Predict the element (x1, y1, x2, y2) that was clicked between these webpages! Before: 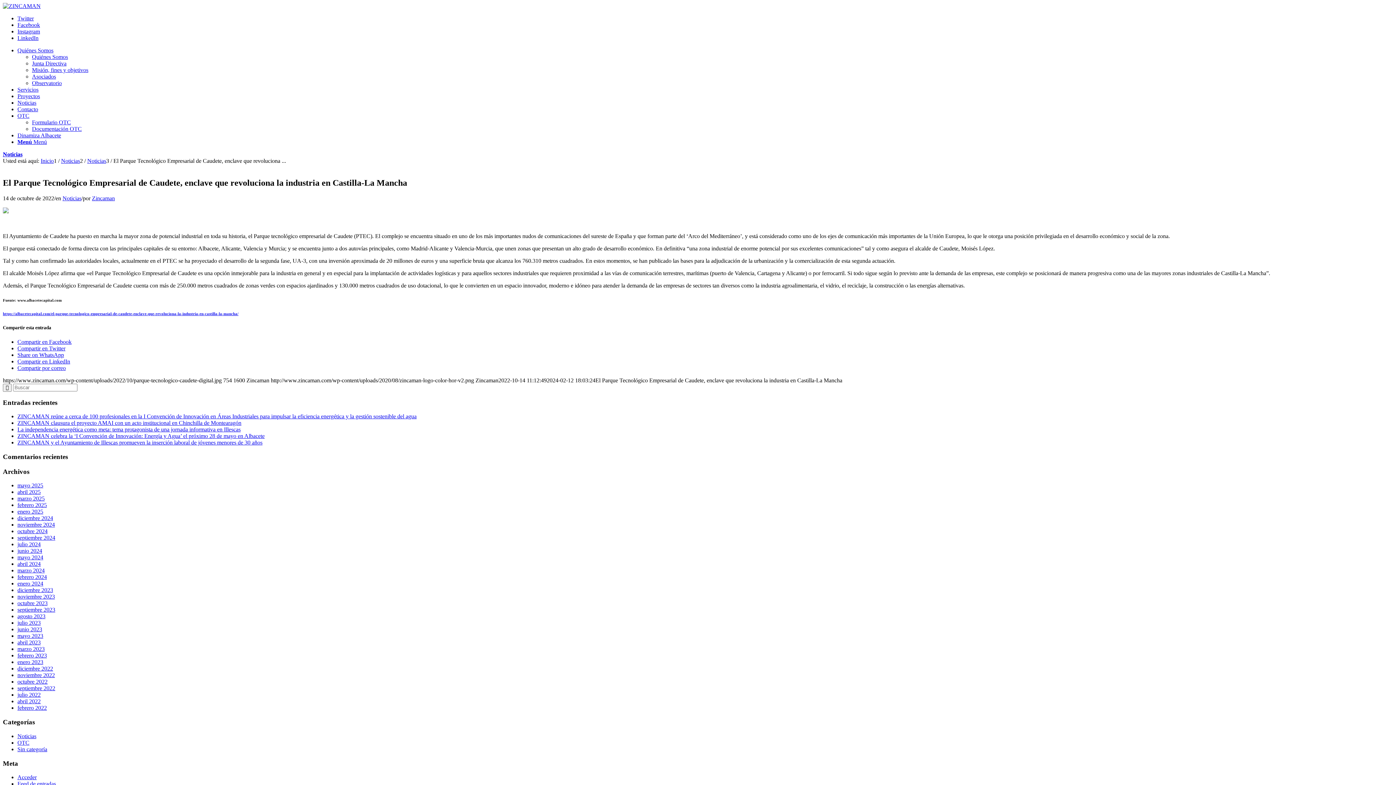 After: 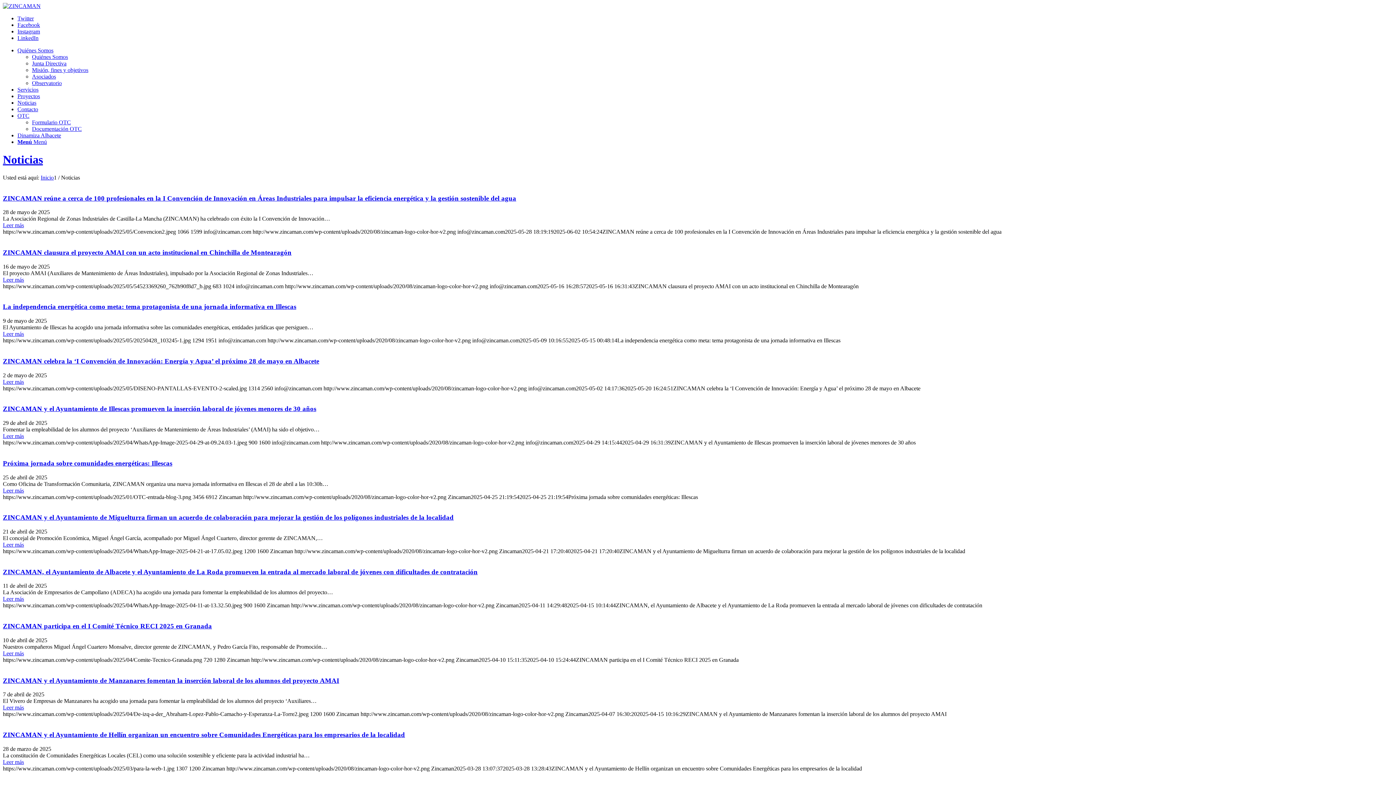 Action: bbox: (61, 157, 80, 164) label: Noticias